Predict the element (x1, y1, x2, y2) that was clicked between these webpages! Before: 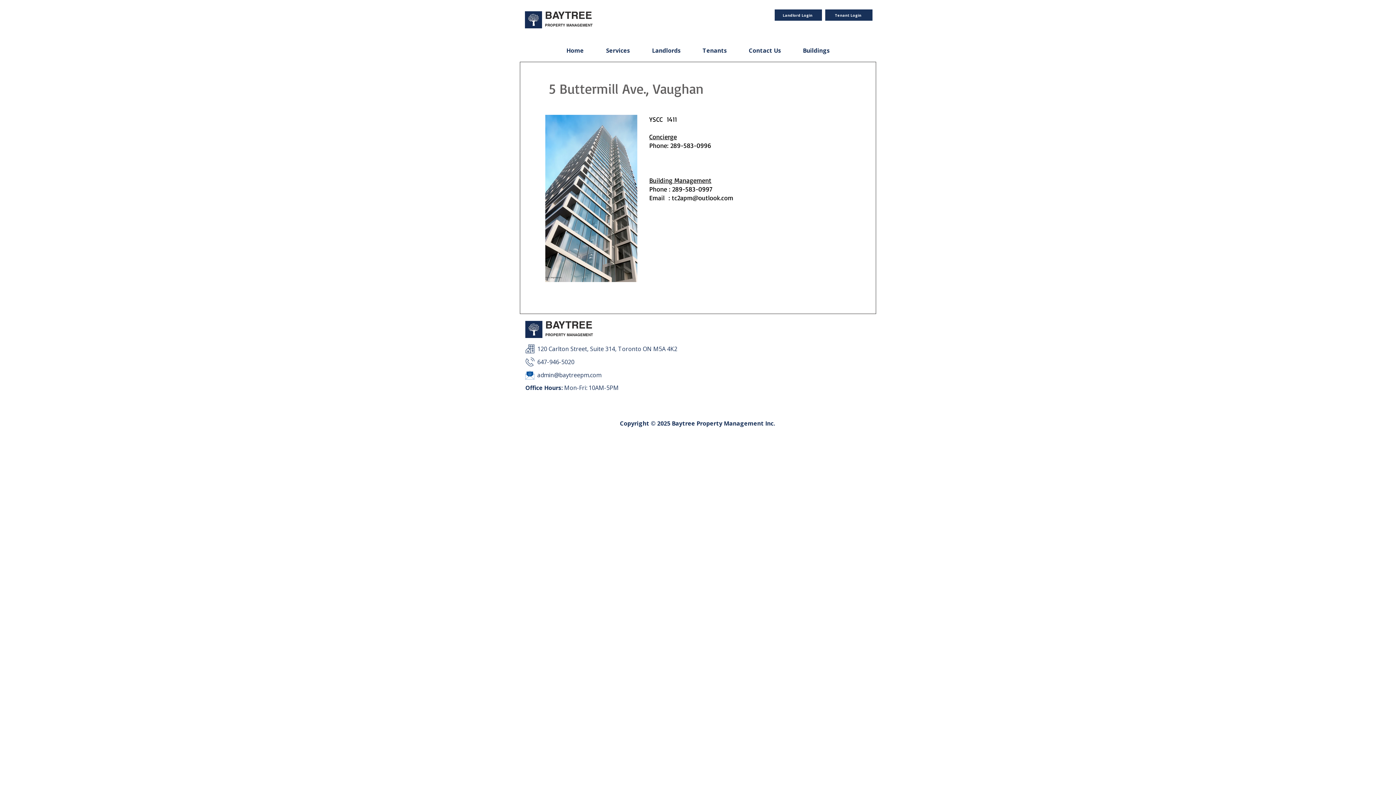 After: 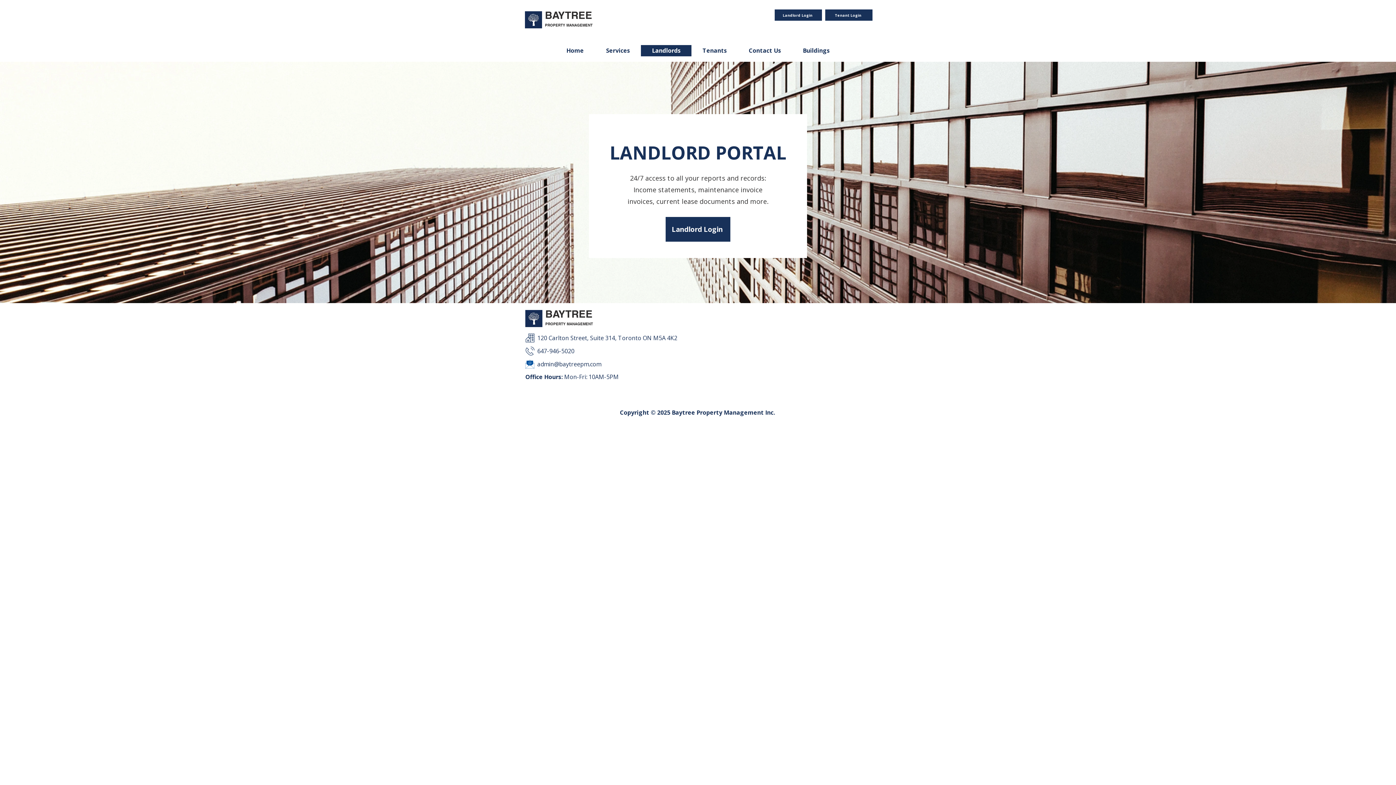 Action: bbox: (641, 45, 691, 56) label: Landlords